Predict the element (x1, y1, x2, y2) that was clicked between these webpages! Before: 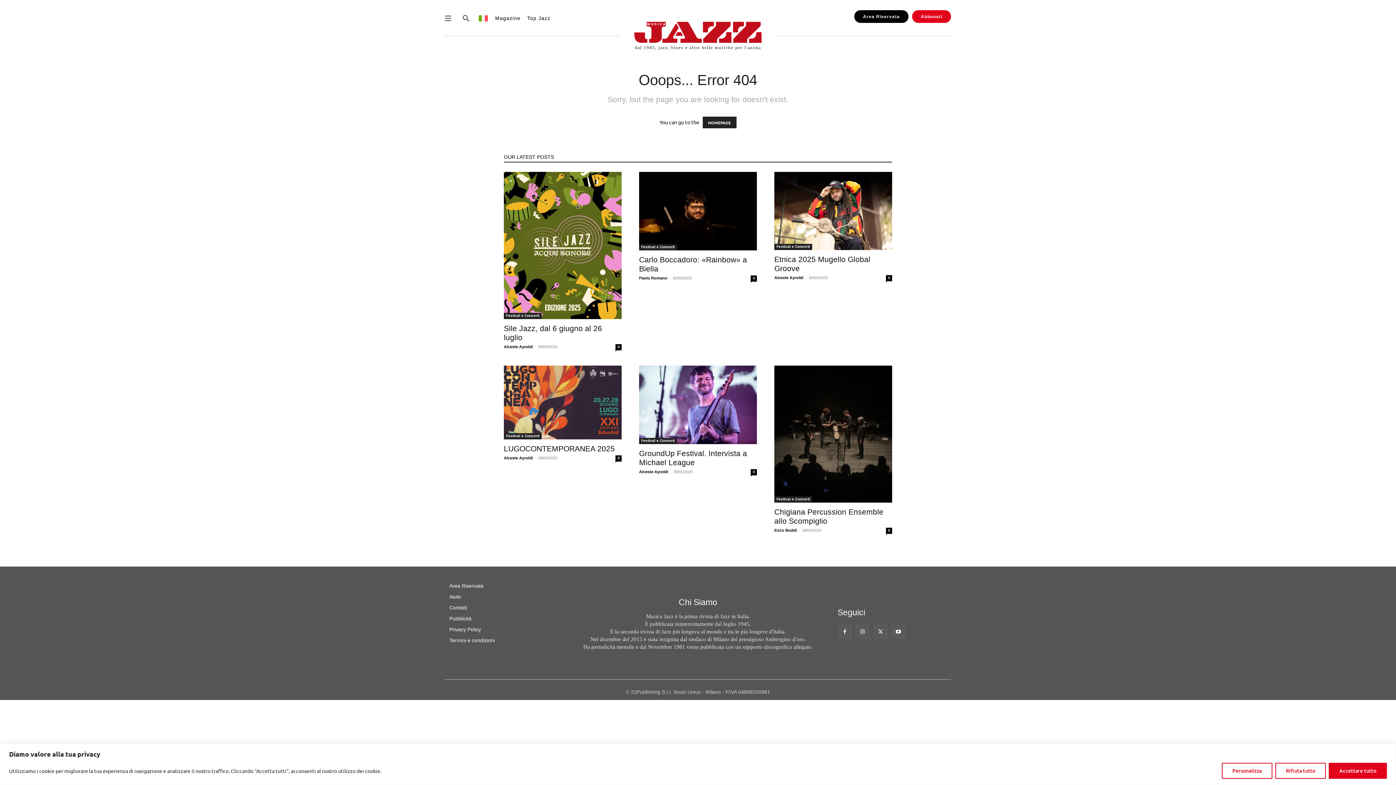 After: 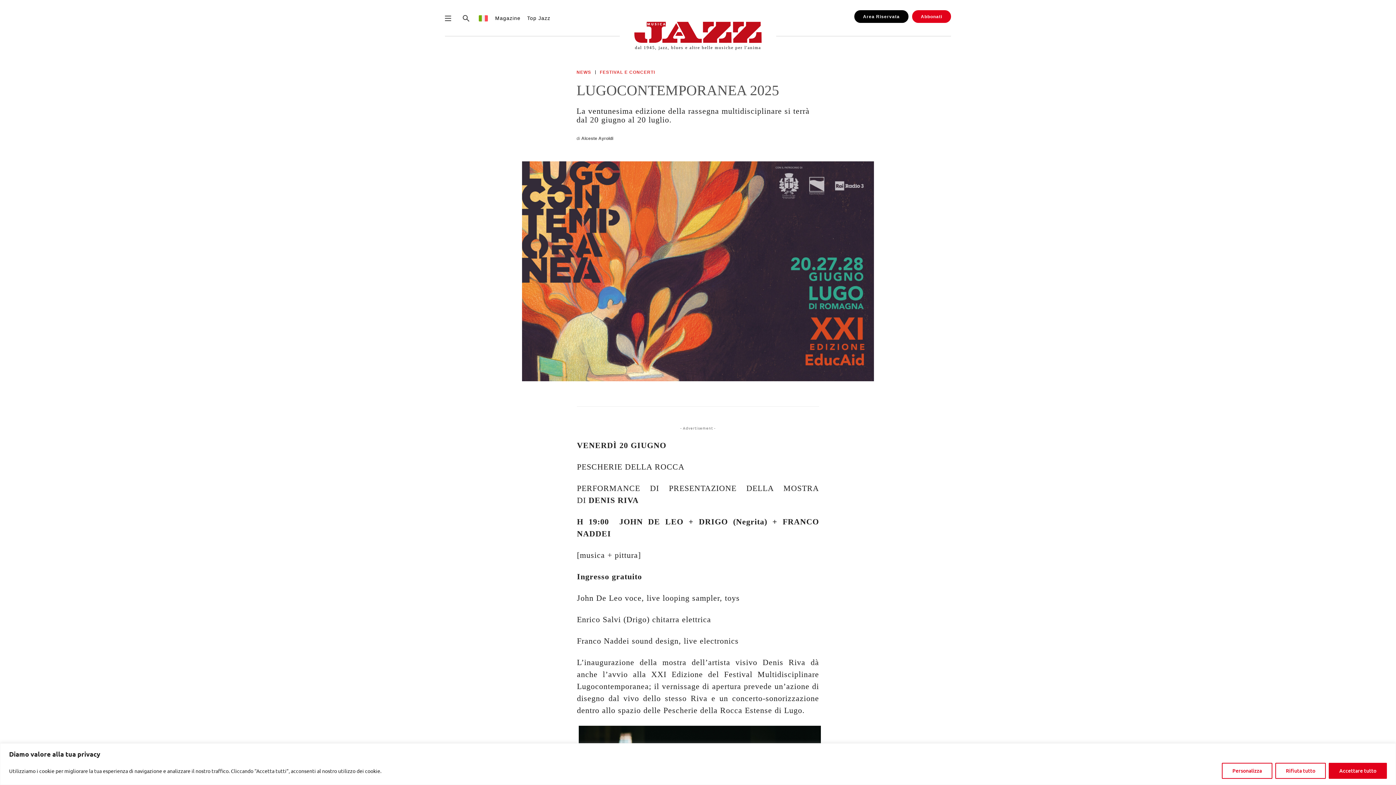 Action: bbox: (504, 365, 621, 439)